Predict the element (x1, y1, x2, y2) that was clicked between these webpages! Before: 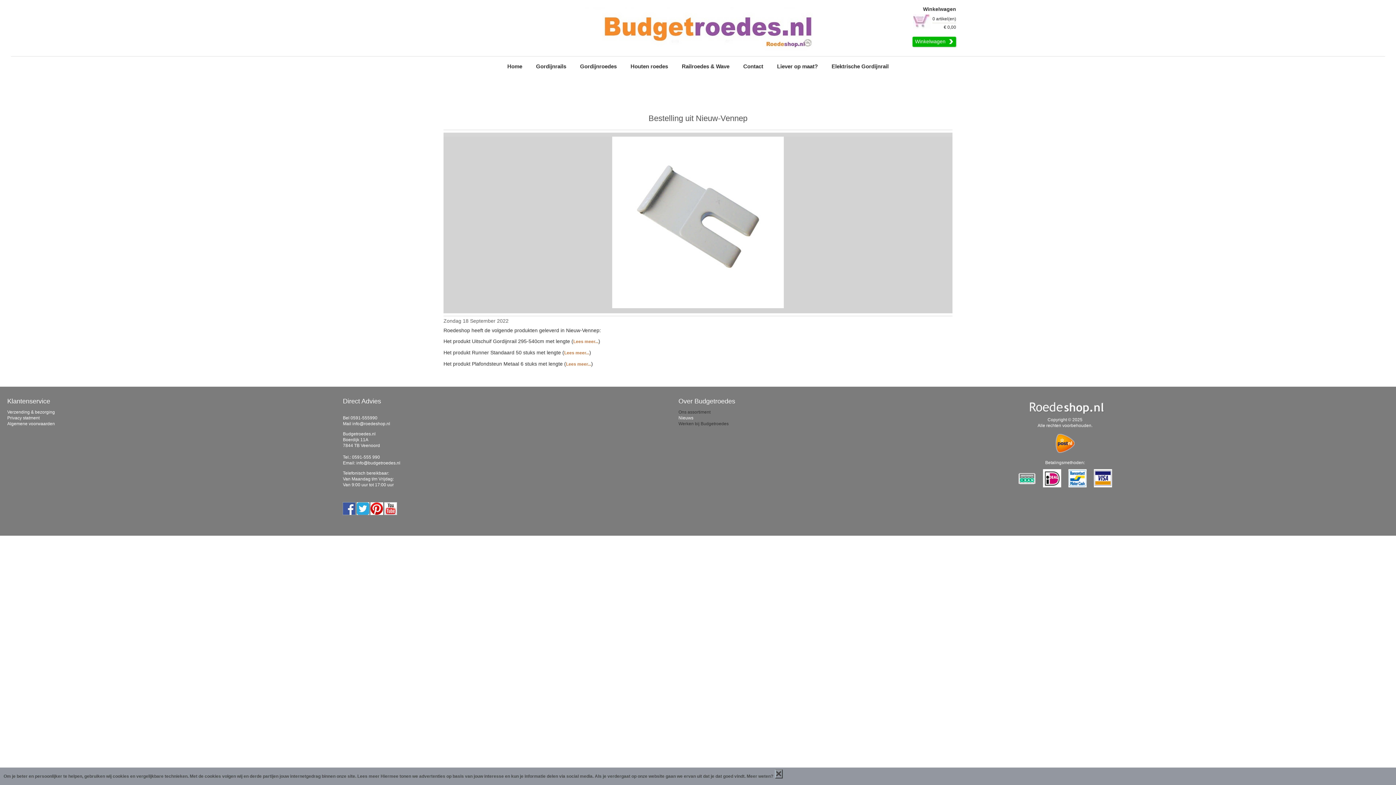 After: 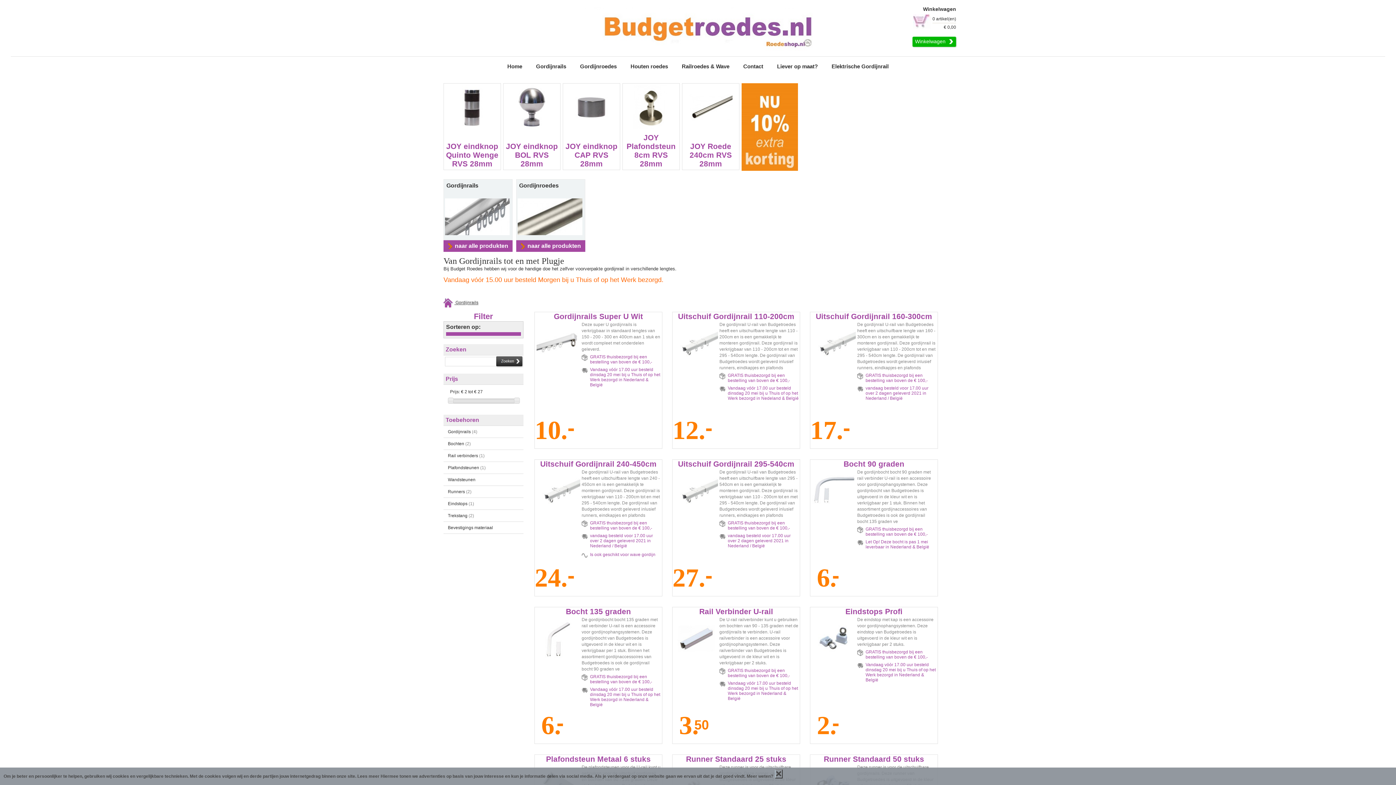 Action: label: Home bbox: (500, 62, 528, 72)